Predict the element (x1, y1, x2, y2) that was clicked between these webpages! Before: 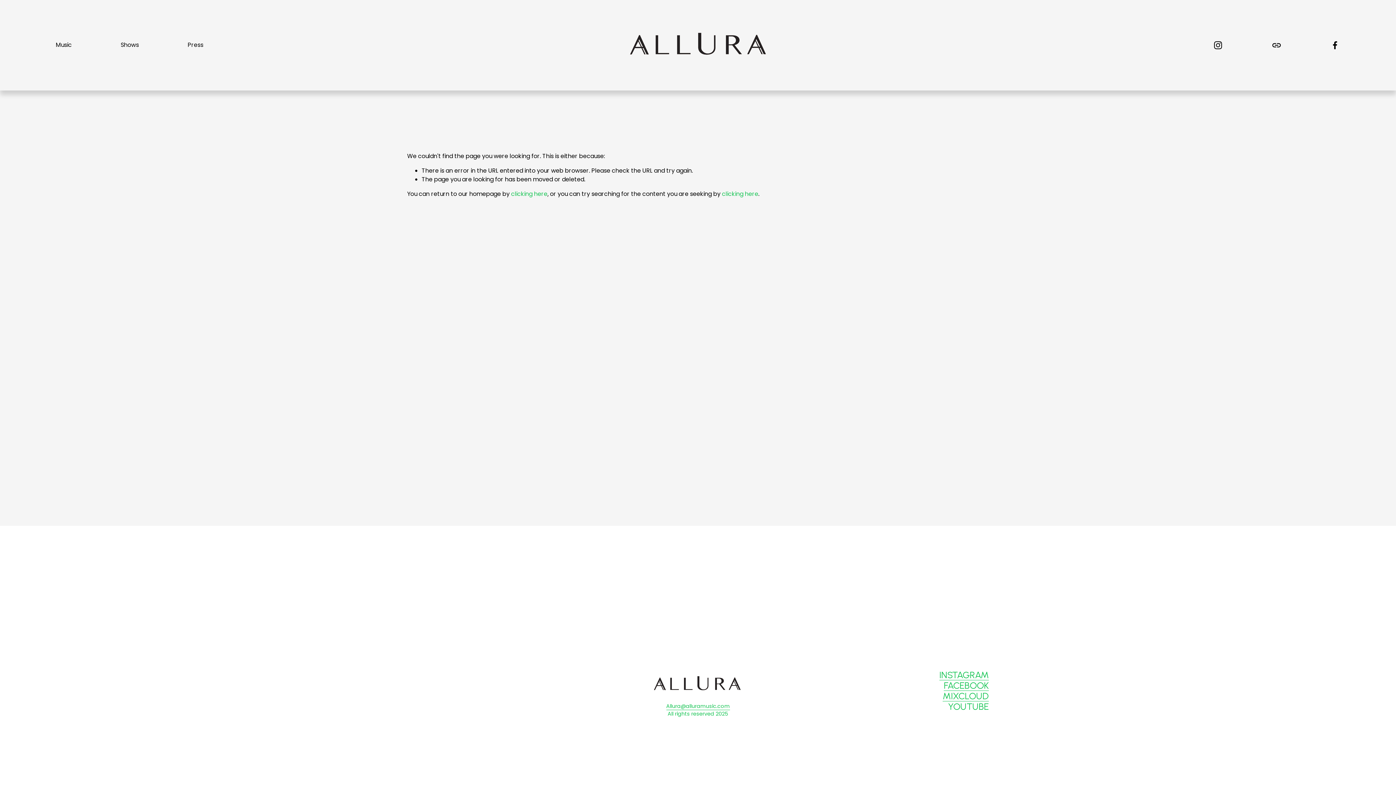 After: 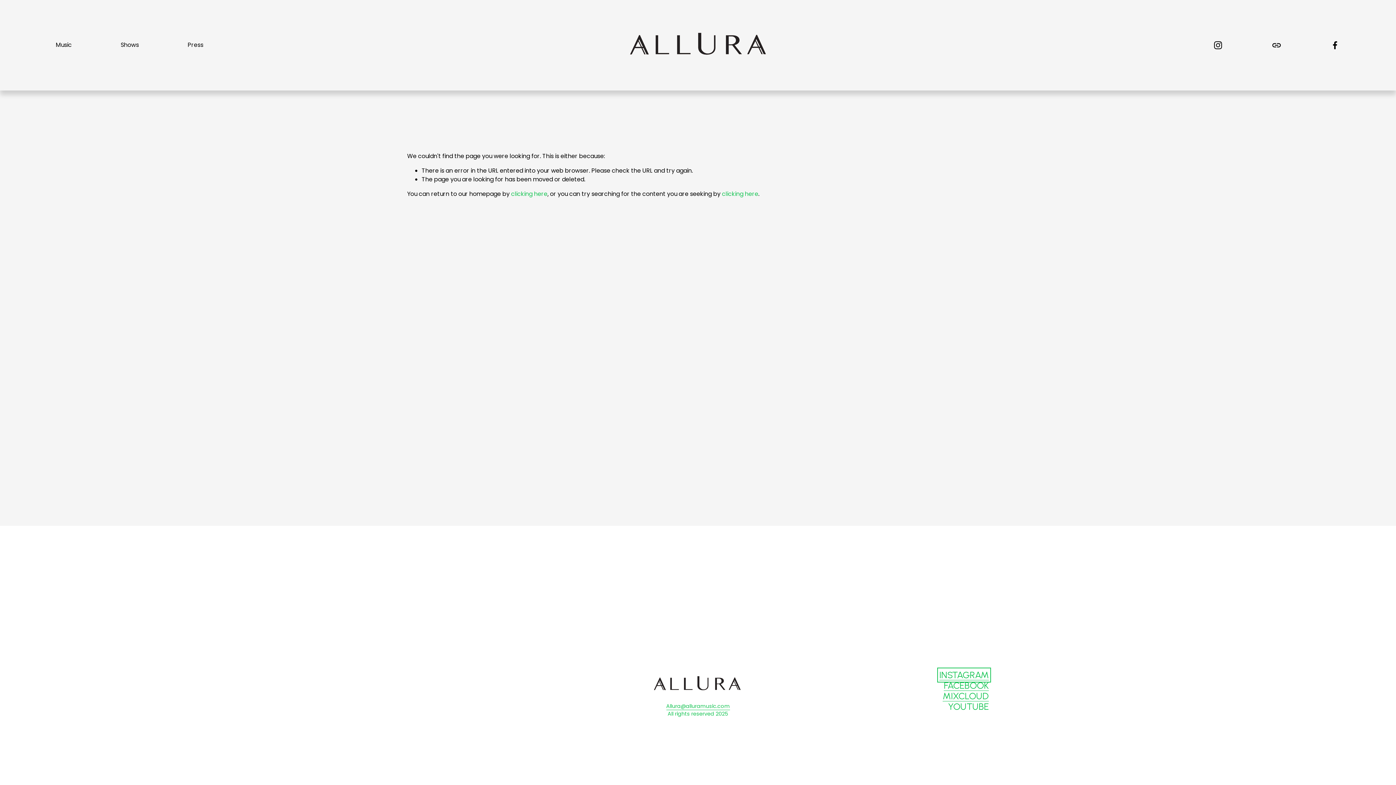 Action: label: INSTAGRAM bbox: (939, 670, 989, 680)